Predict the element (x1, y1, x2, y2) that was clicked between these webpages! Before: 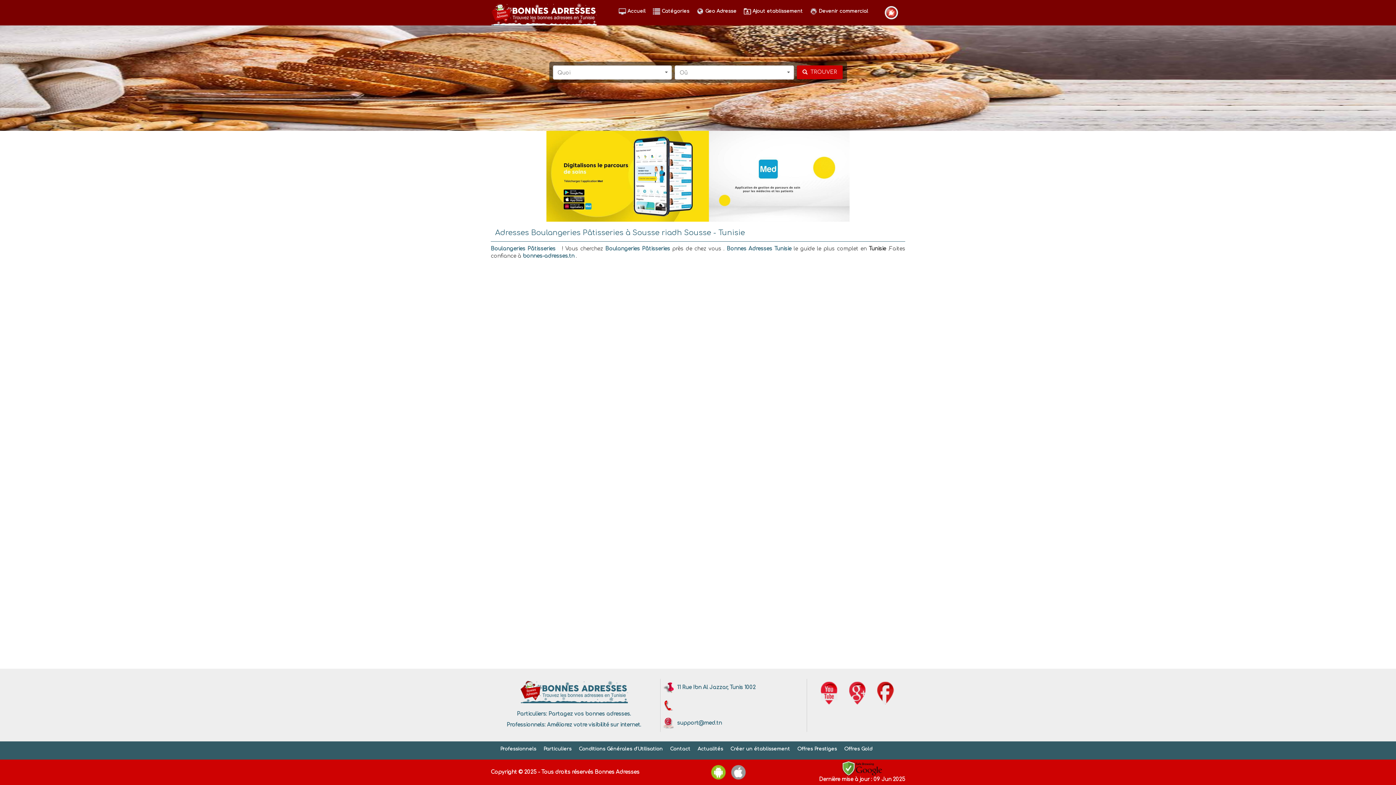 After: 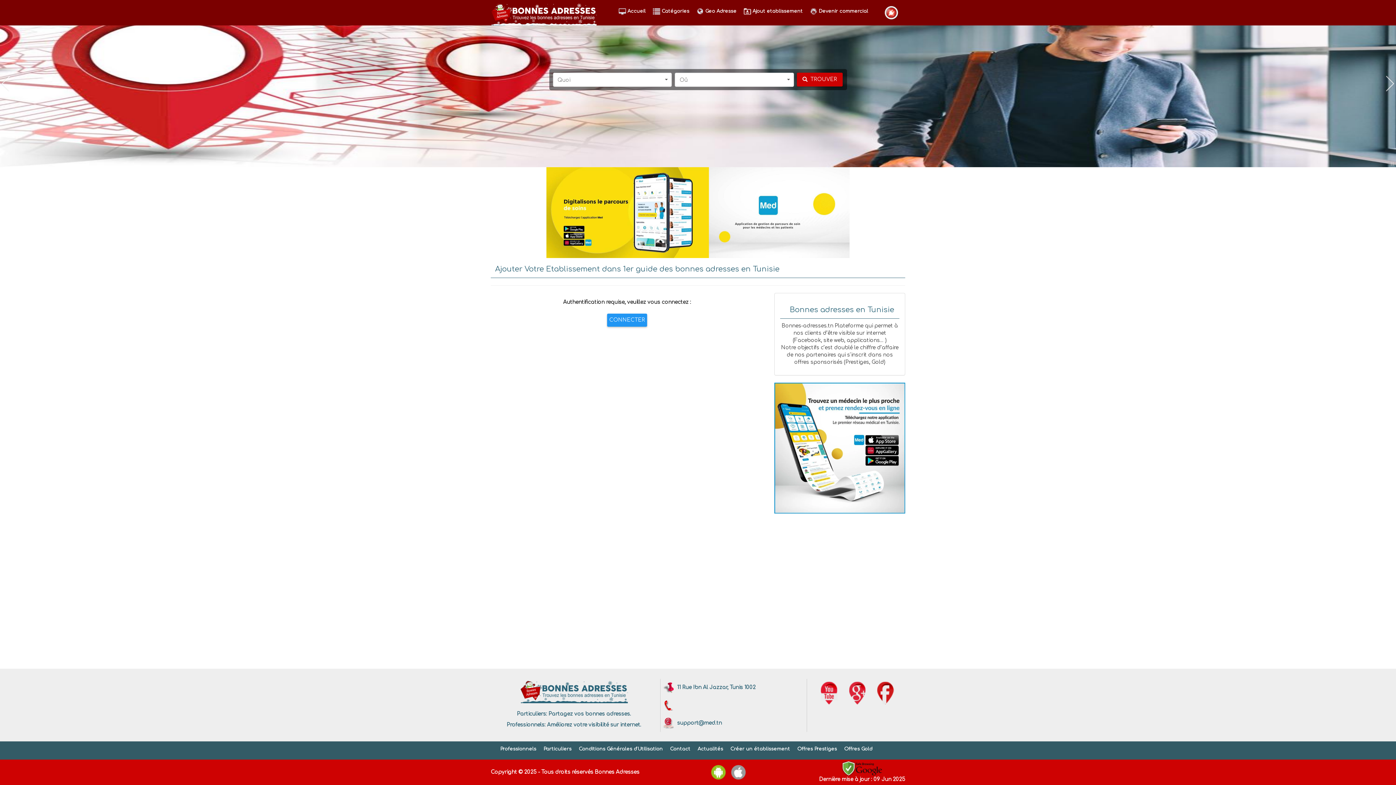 Action: bbox: (740, 4, 806, 18) label:  Ajout etablissement